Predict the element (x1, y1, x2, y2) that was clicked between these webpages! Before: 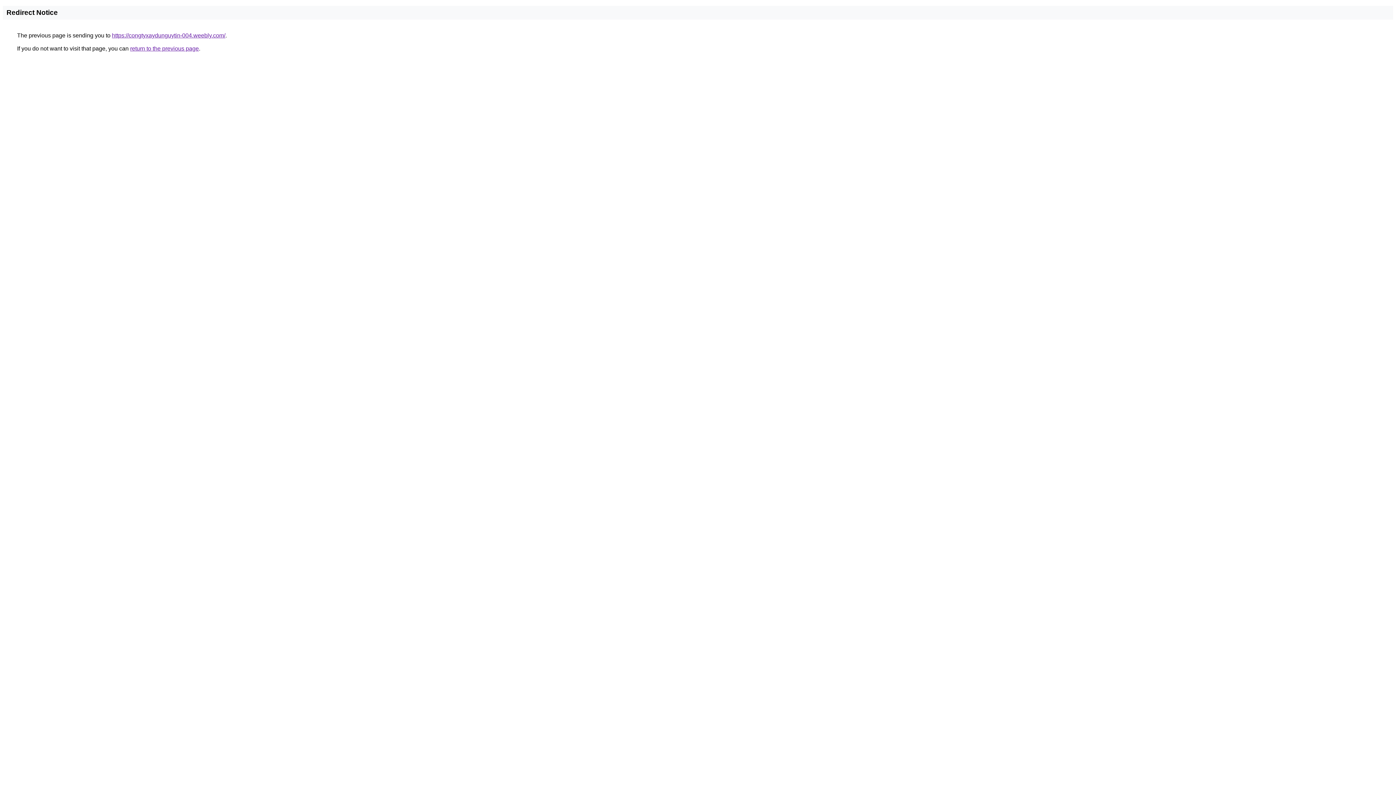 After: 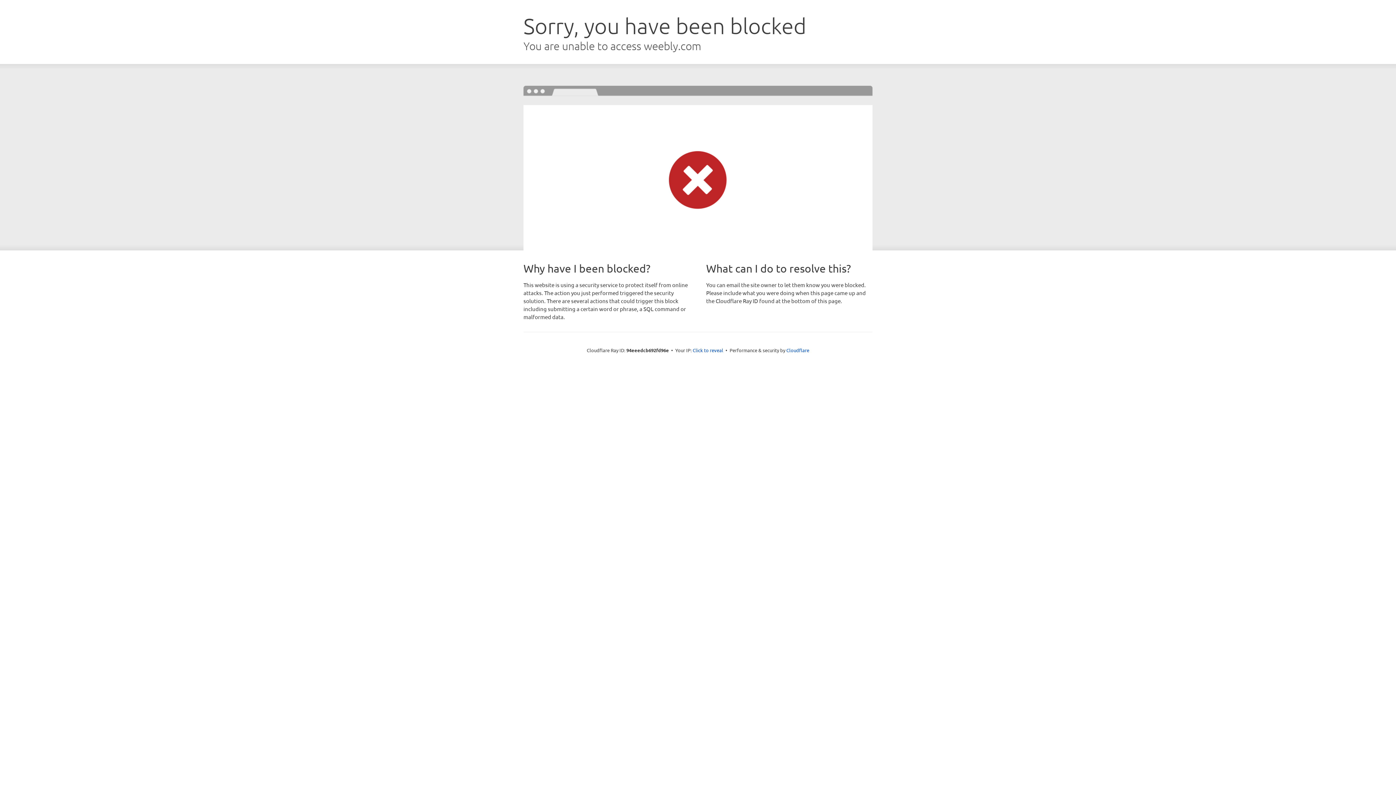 Action: label: https://congtyxaydunguytin-004.weebly.com/ bbox: (112, 32, 225, 38)